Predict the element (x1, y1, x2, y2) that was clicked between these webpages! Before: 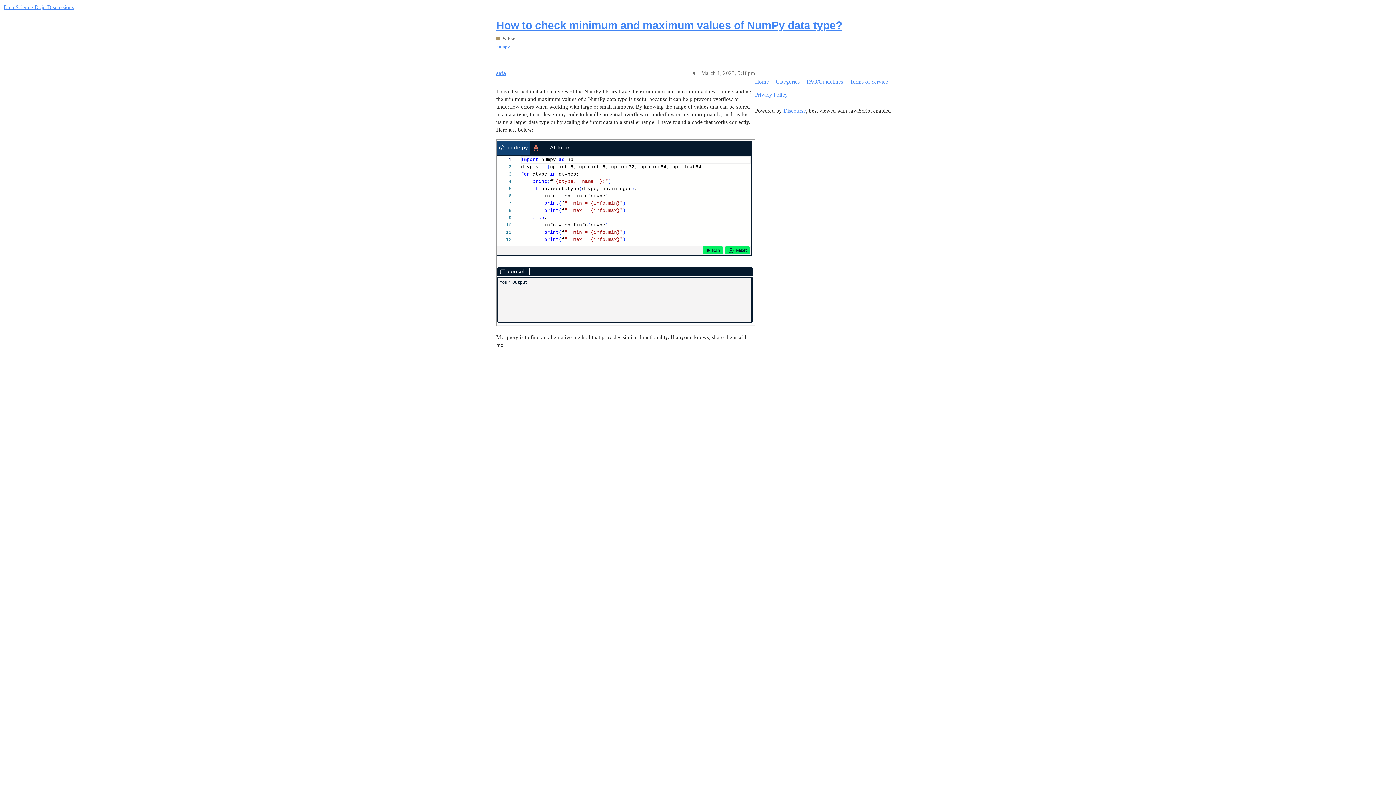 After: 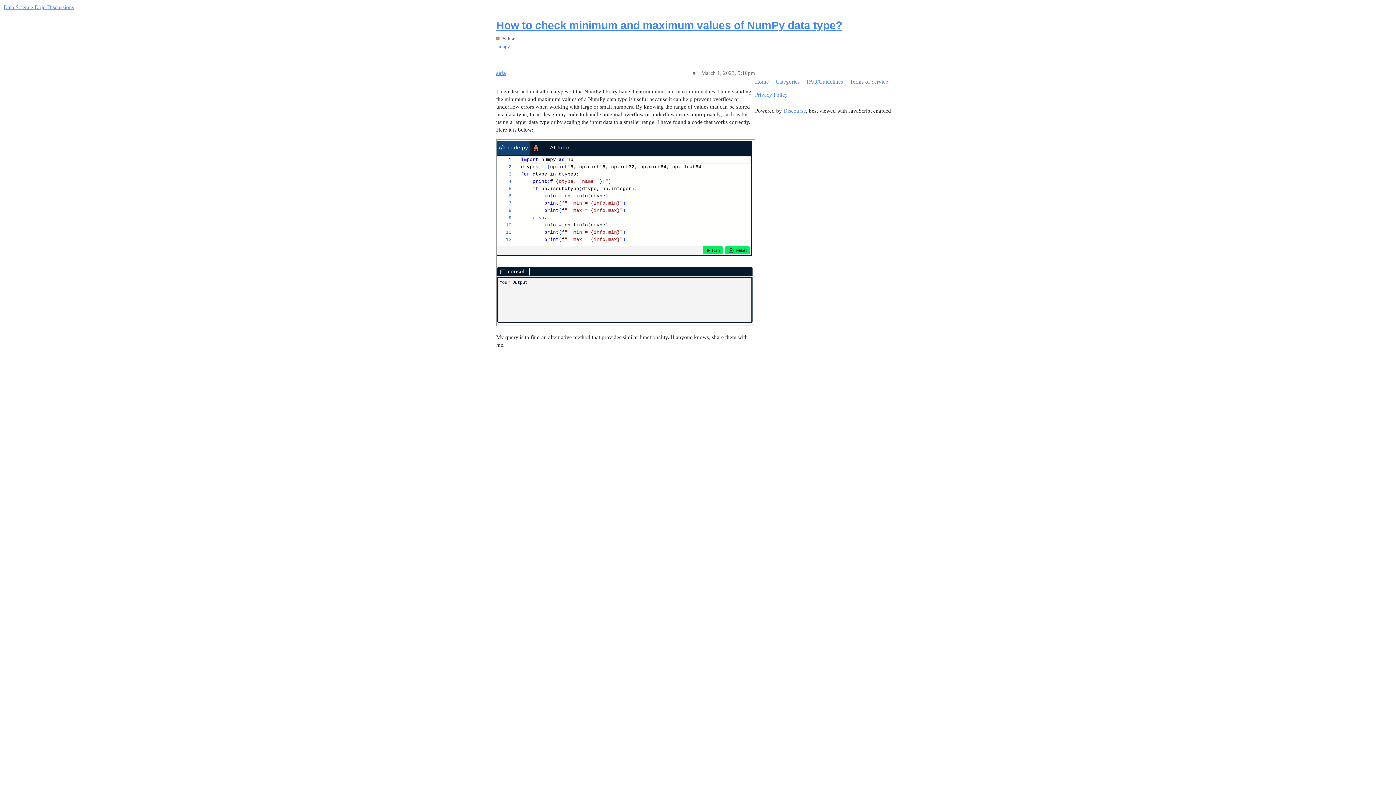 Action: label: How to check minimum and maximum values of NumPy data type? bbox: (496, 19, 842, 31)